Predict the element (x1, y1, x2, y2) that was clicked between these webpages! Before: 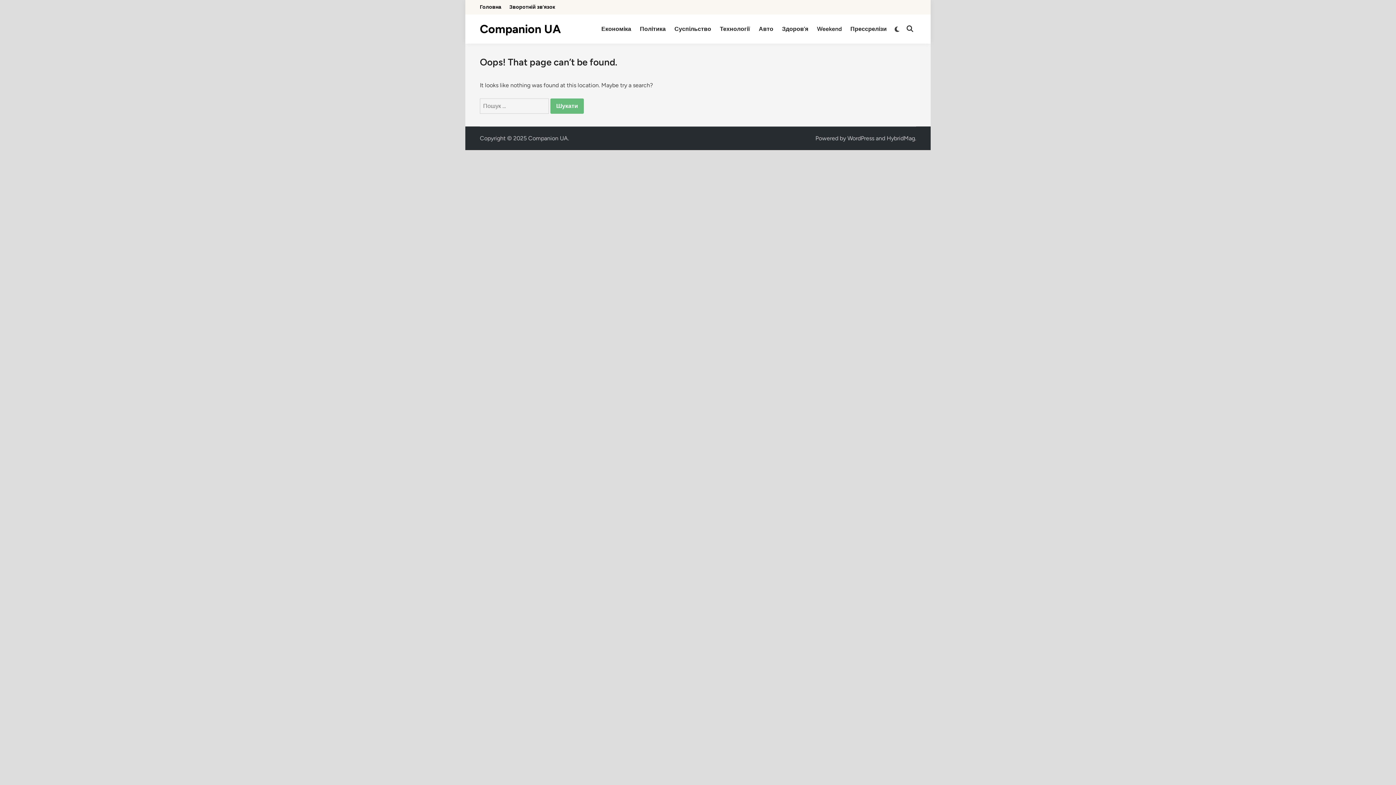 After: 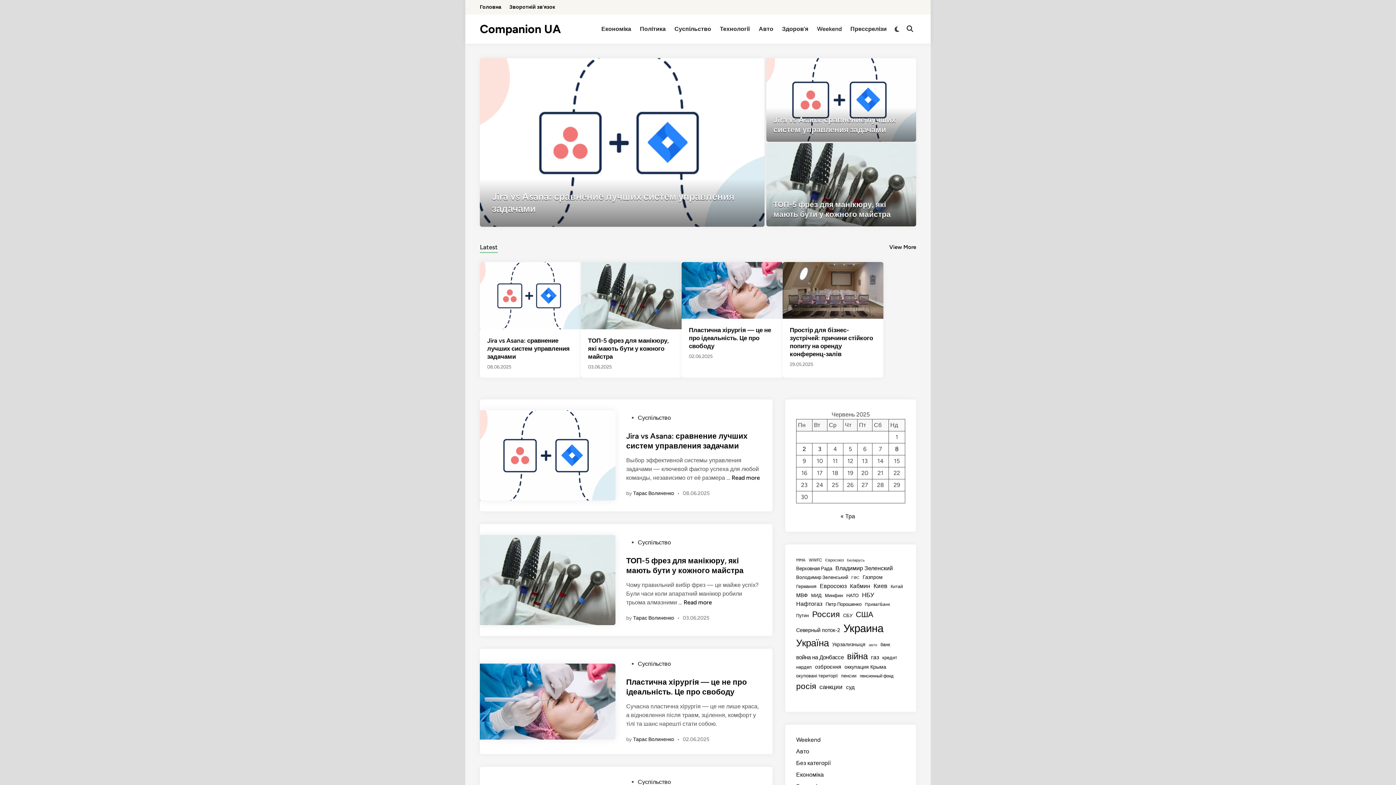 Action: bbox: (528, 134, 568, 141) label: Companion UA